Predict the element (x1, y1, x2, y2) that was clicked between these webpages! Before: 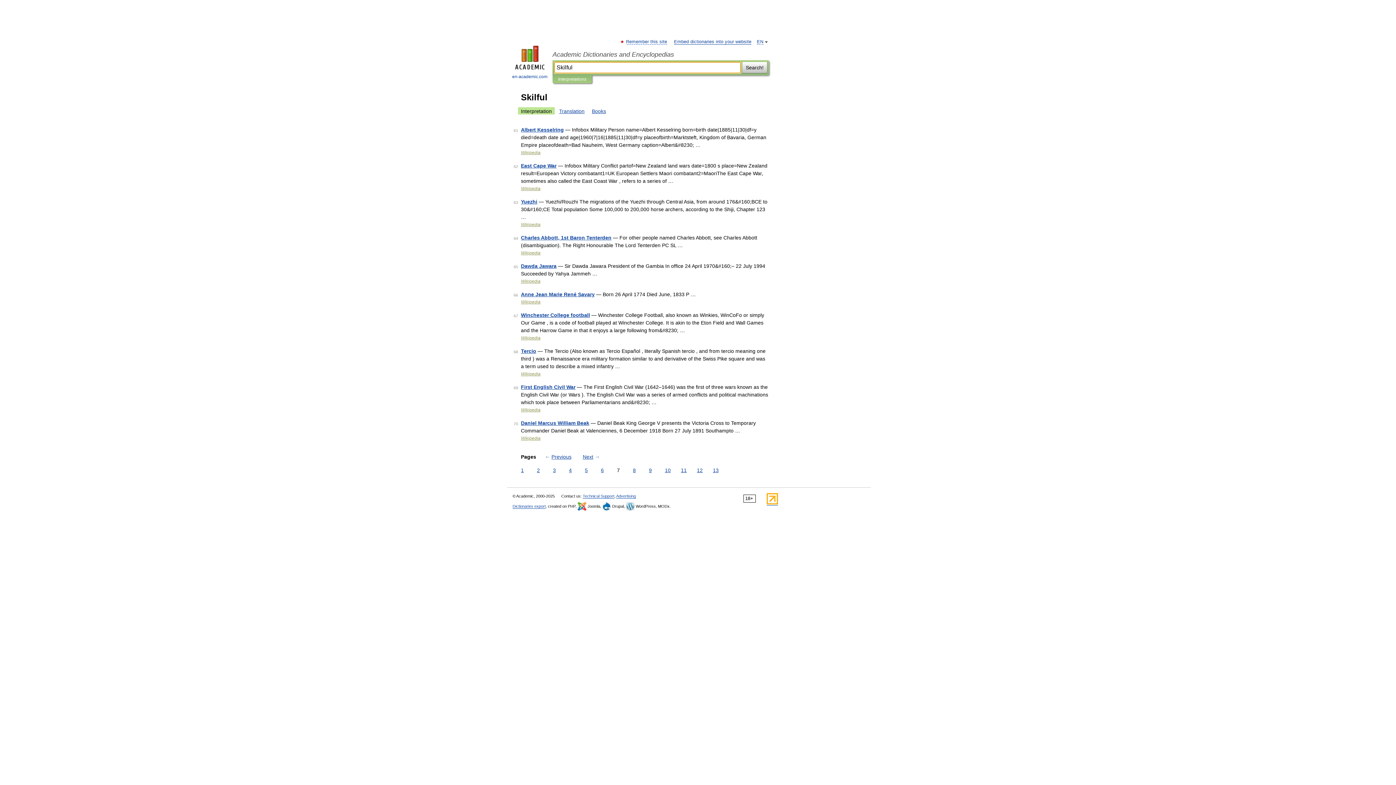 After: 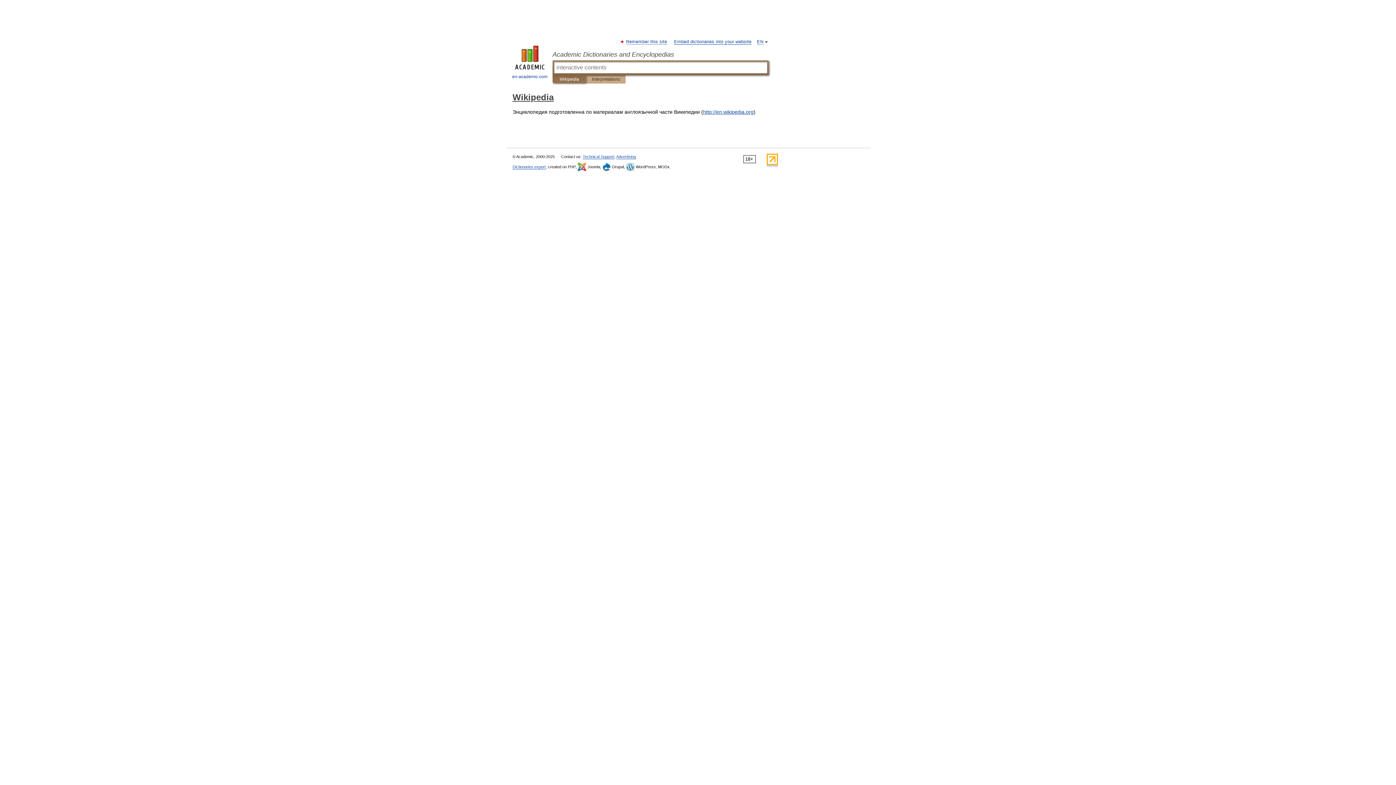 Action: bbox: (521, 299, 540, 304) label: Wikipedia